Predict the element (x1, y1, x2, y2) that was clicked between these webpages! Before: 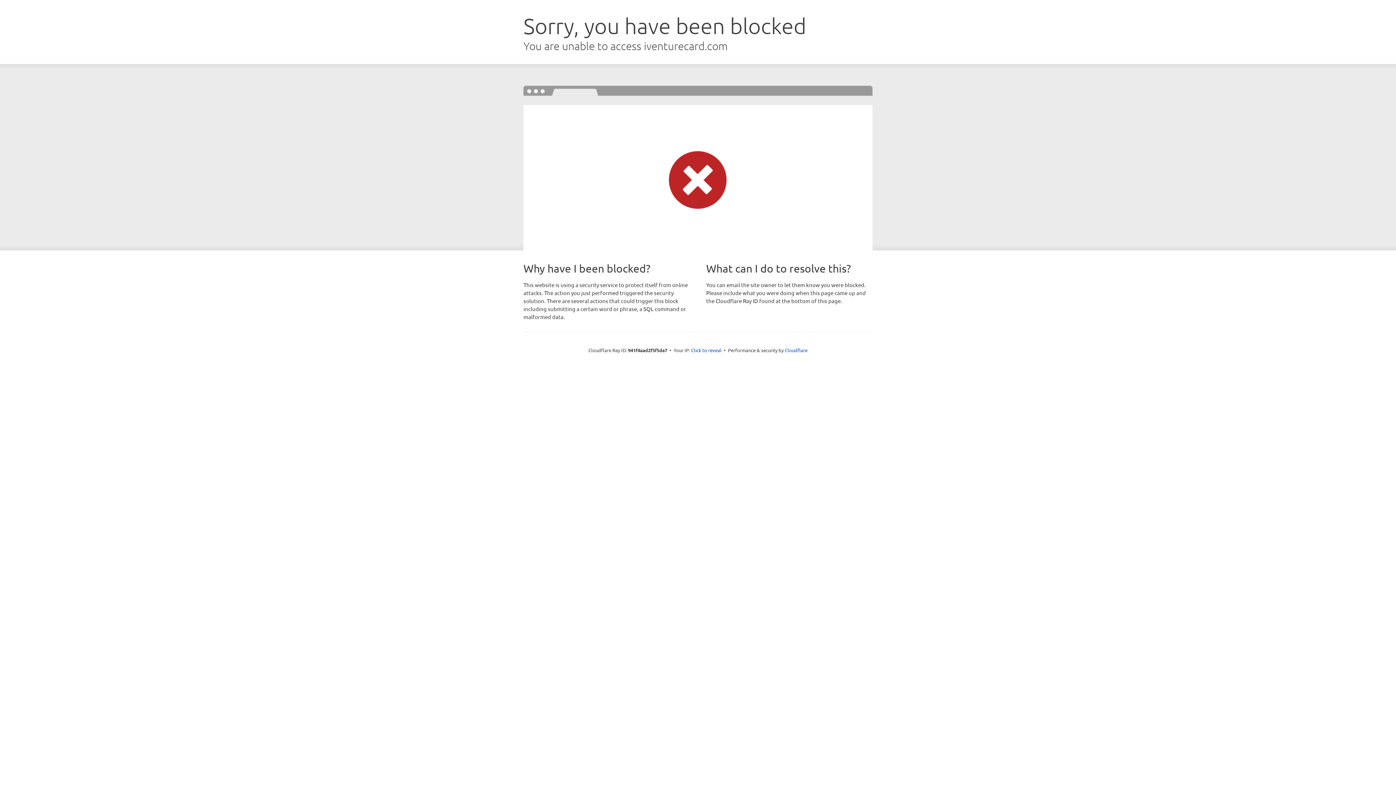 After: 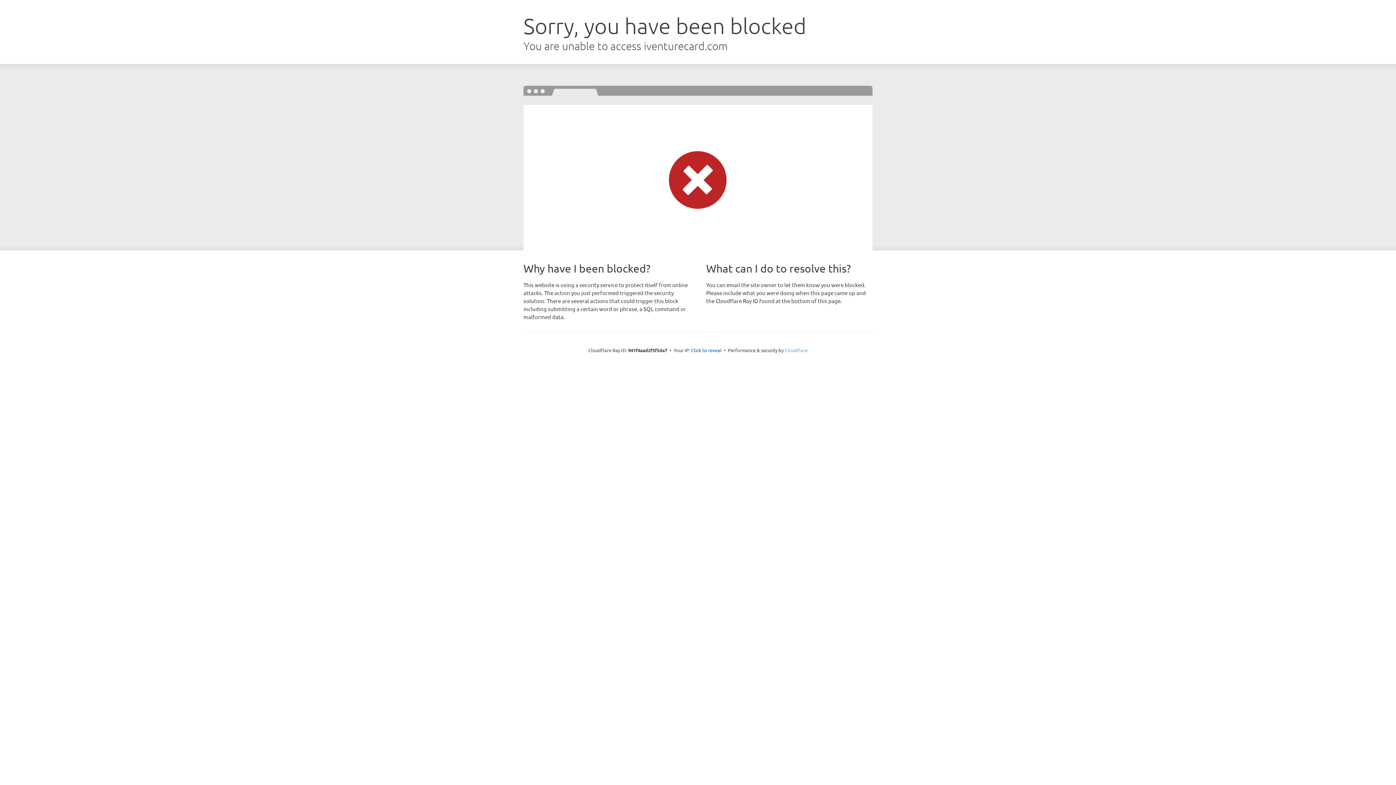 Action: label: Cloudflare bbox: (784, 347, 807, 353)